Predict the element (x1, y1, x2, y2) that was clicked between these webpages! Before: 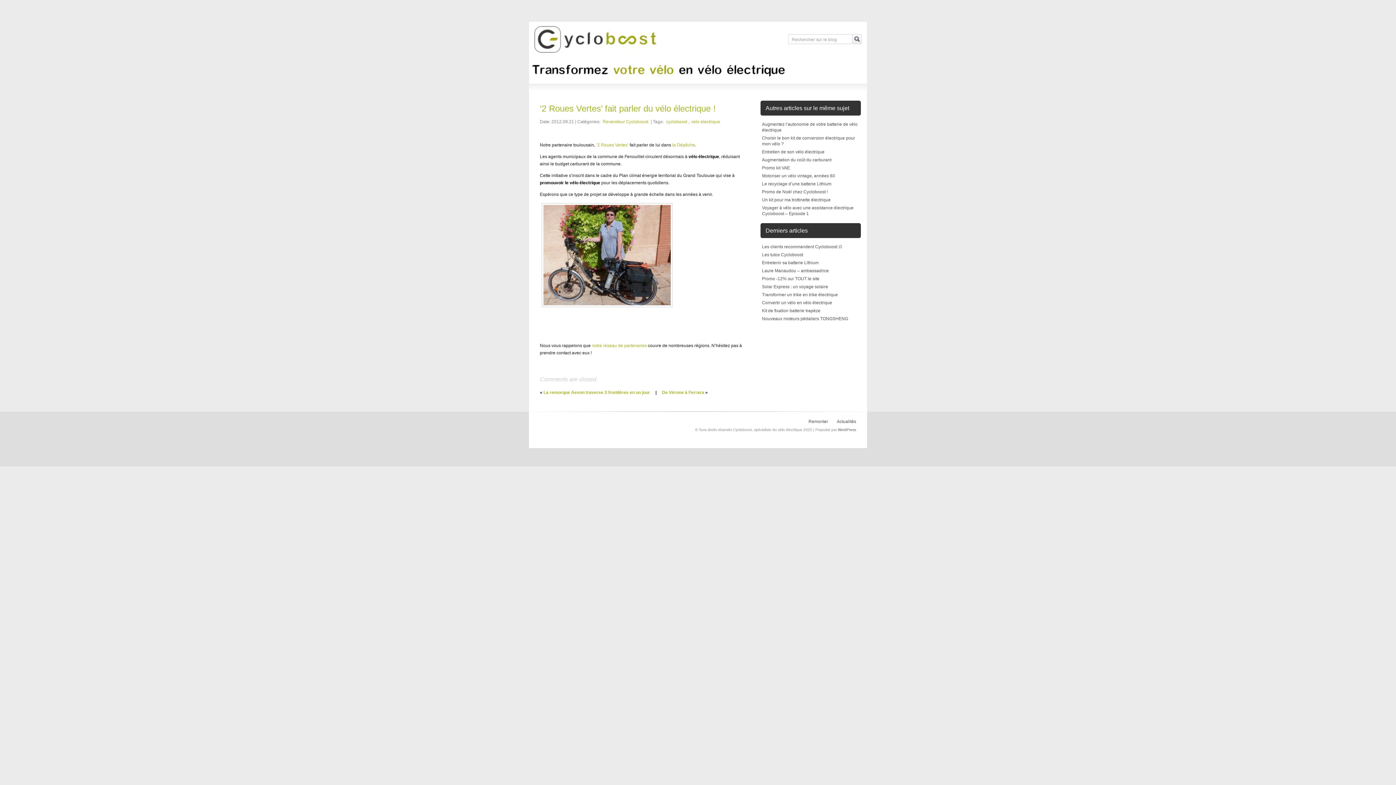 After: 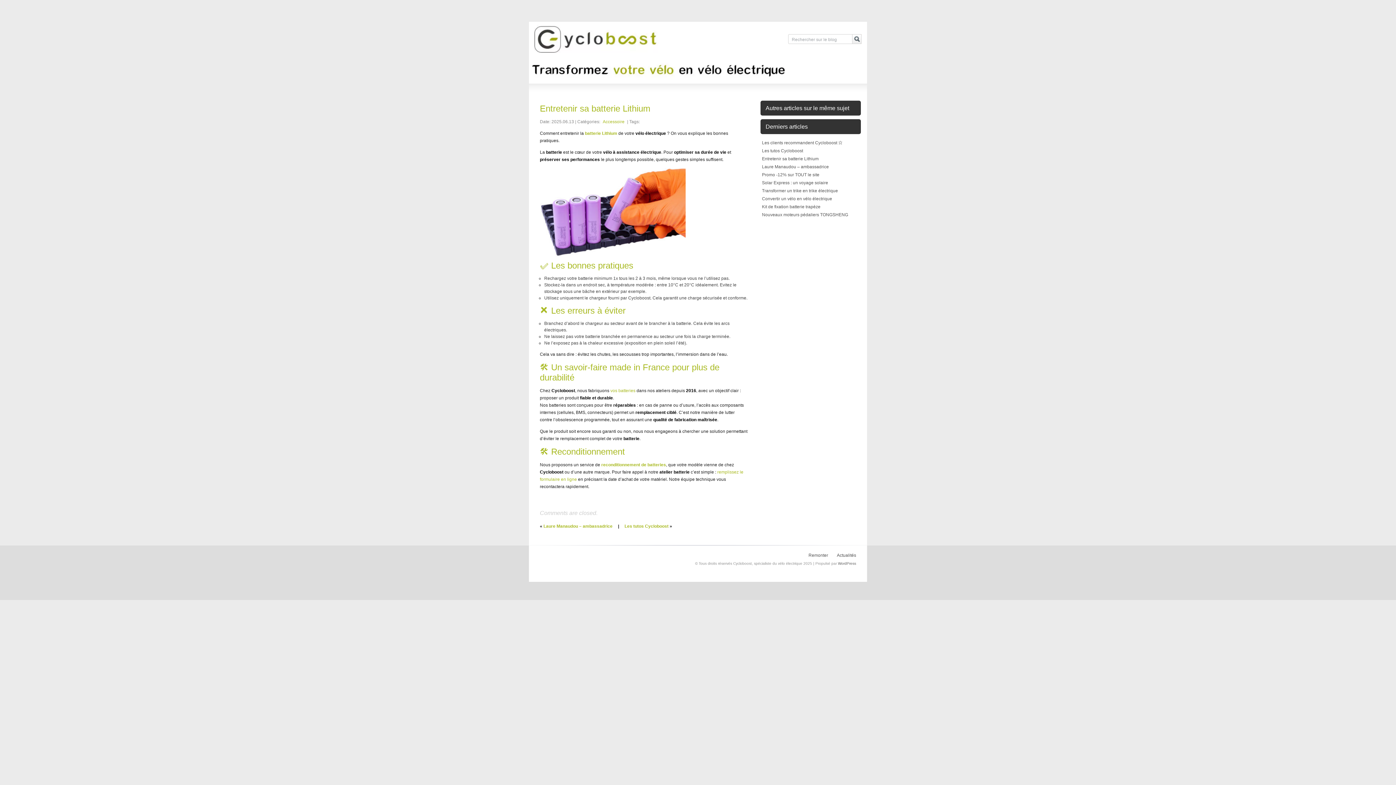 Action: label: Entretenir sa batterie Lithium bbox: (762, 260, 818, 265)